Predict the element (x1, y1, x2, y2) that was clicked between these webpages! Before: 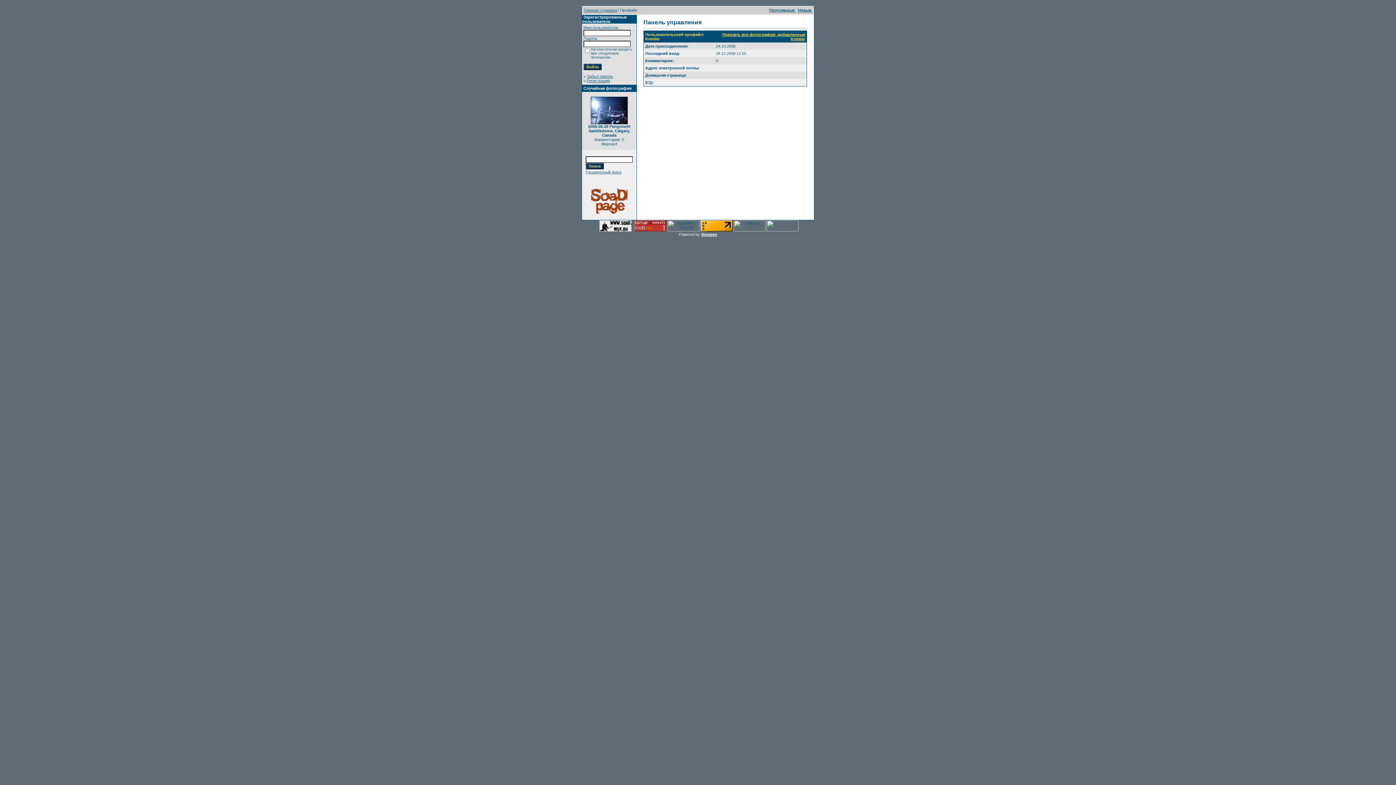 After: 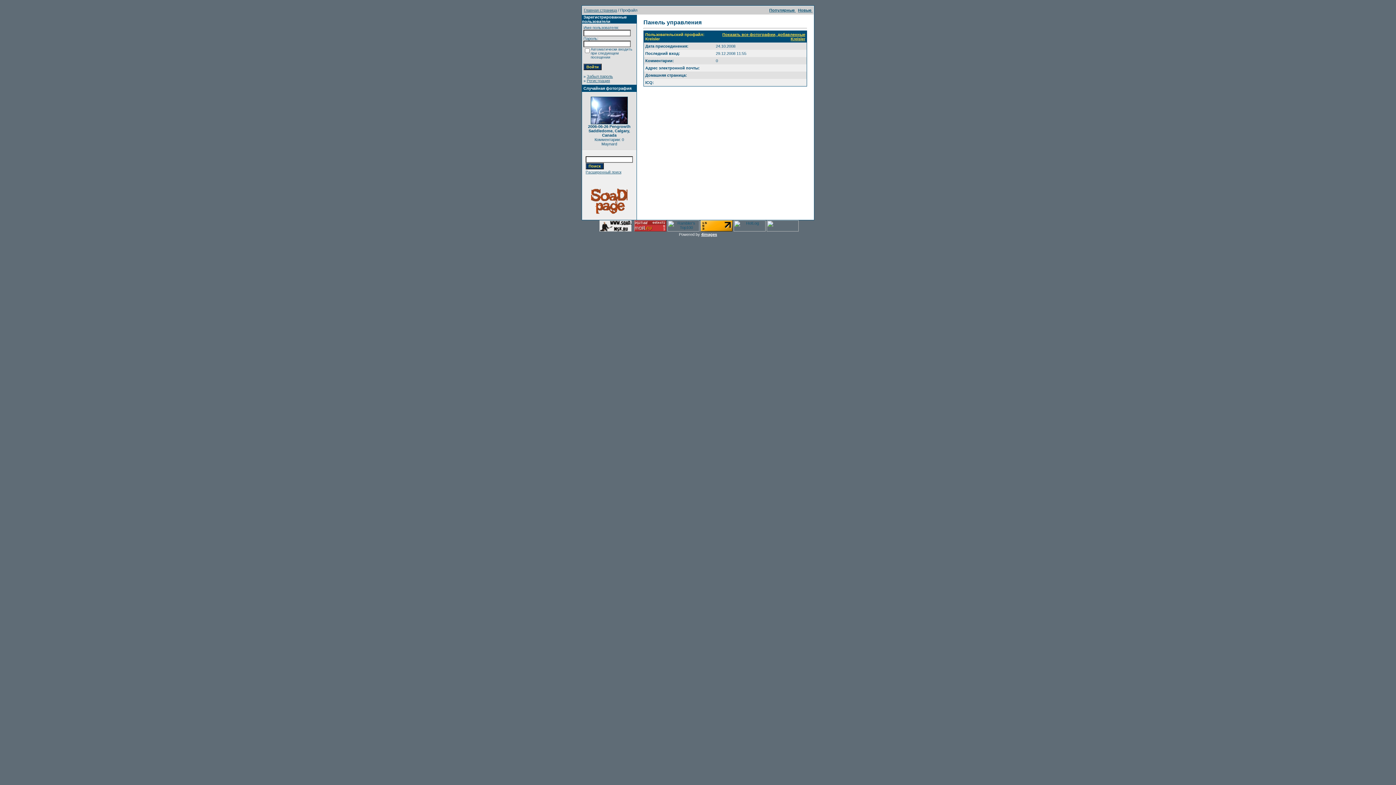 Action: label: 4images bbox: (701, 232, 717, 236)